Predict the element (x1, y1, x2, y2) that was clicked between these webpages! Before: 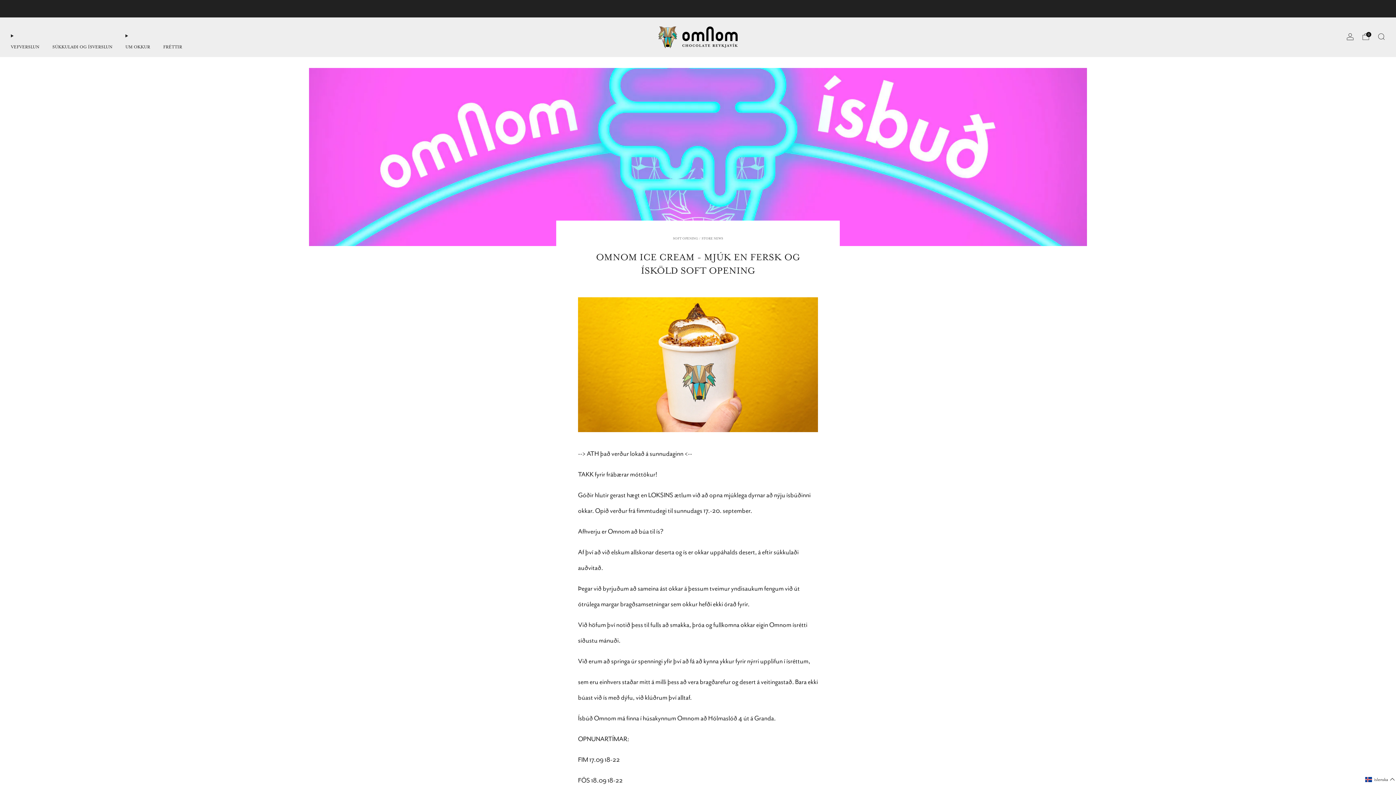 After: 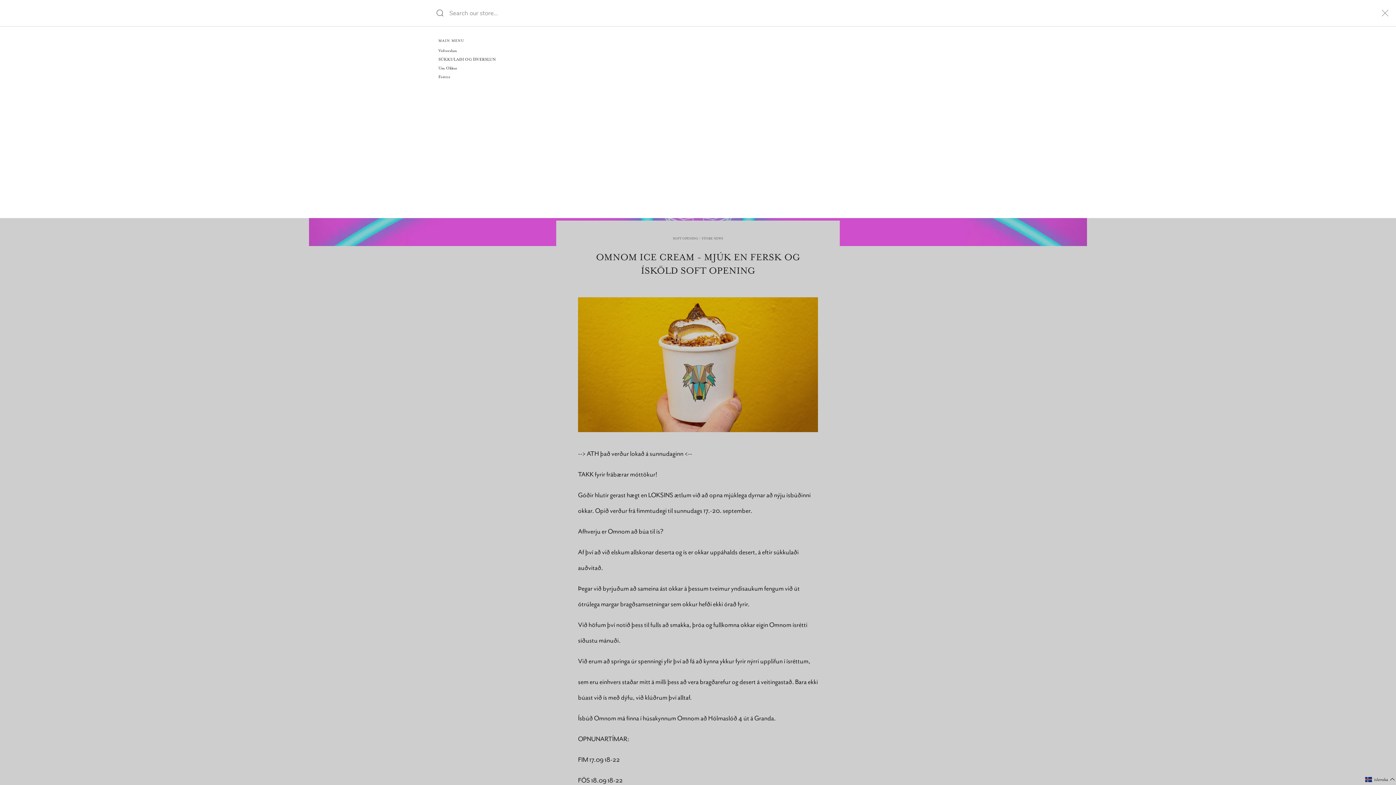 Action: label: Search bbox: (1378, 33, 1385, 40)